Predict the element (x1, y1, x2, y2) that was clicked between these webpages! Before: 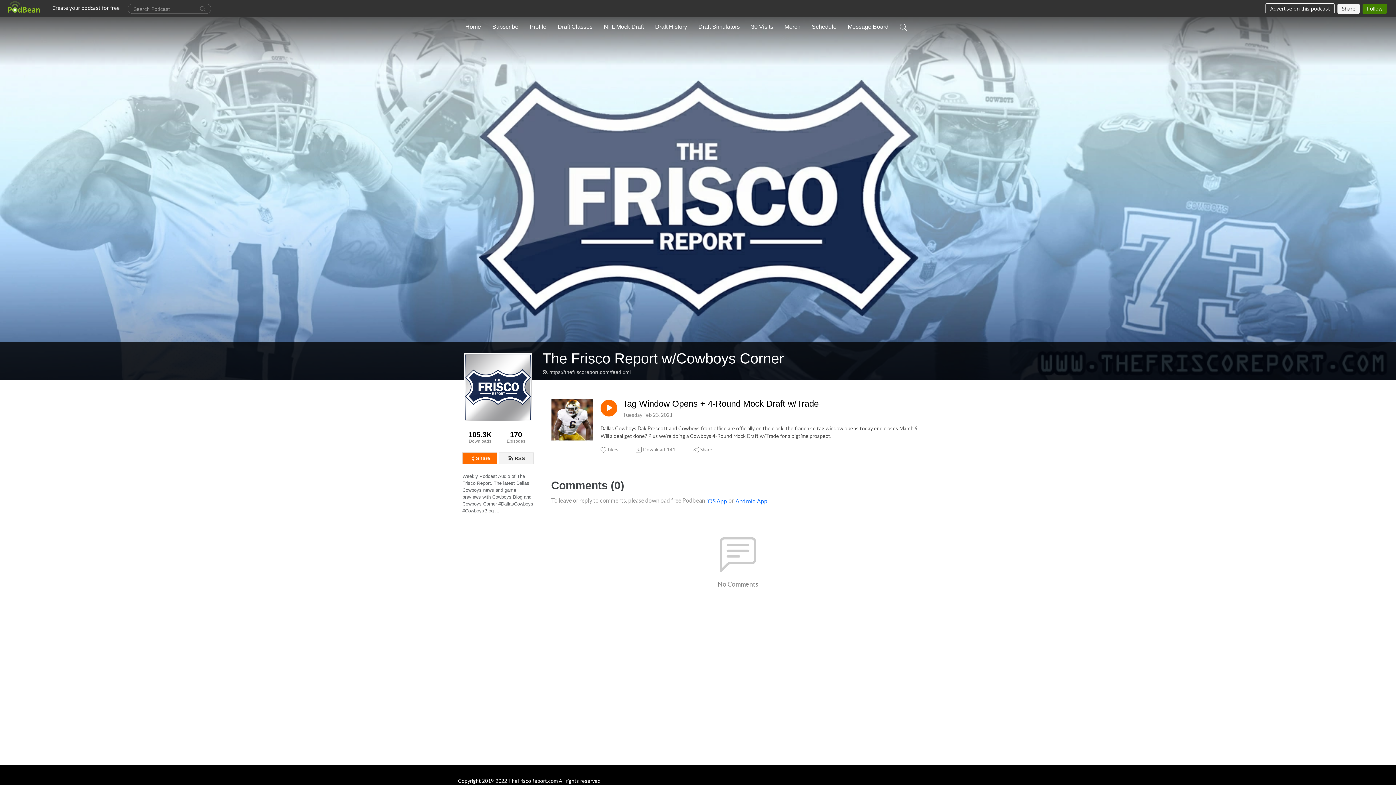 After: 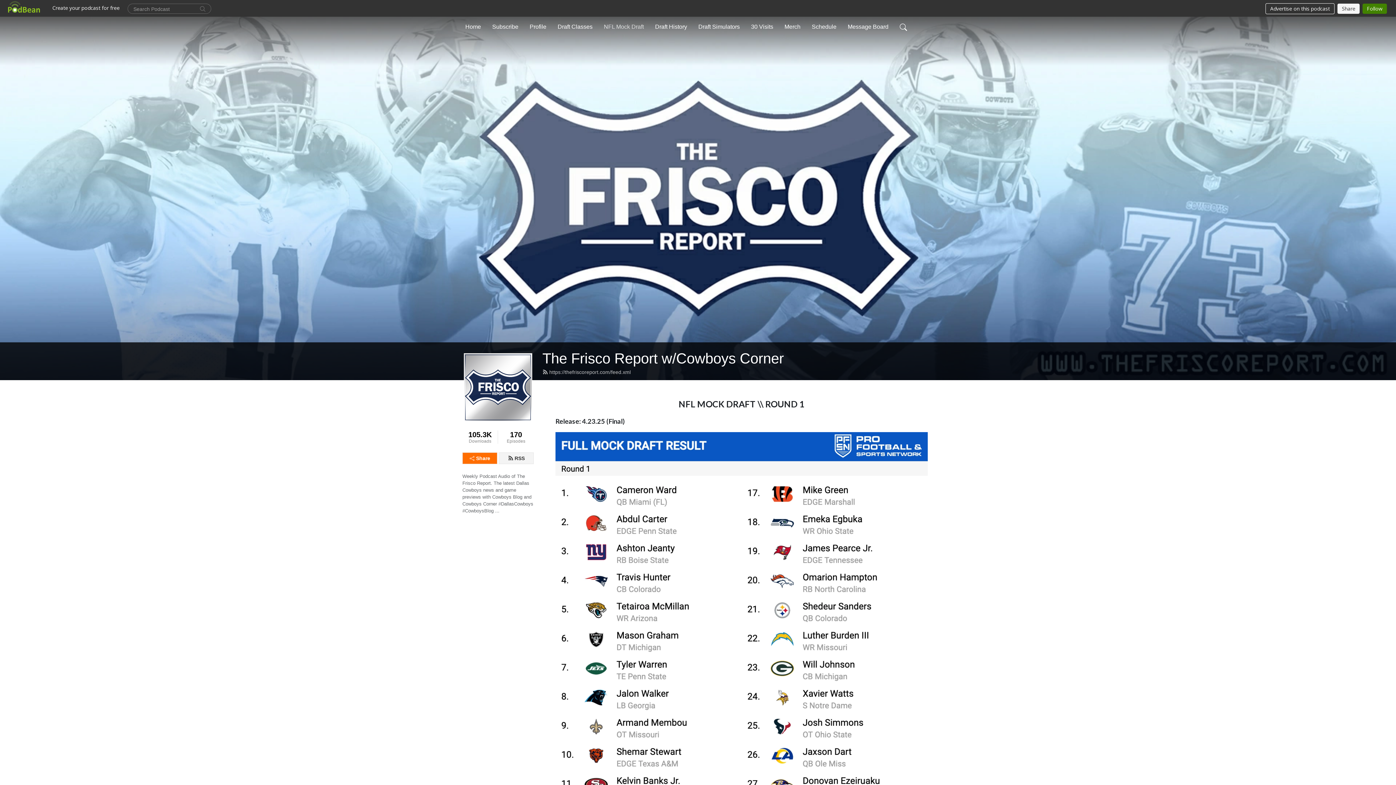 Action: bbox: (601, 19, 646, 34) label: NFL Mock Draft